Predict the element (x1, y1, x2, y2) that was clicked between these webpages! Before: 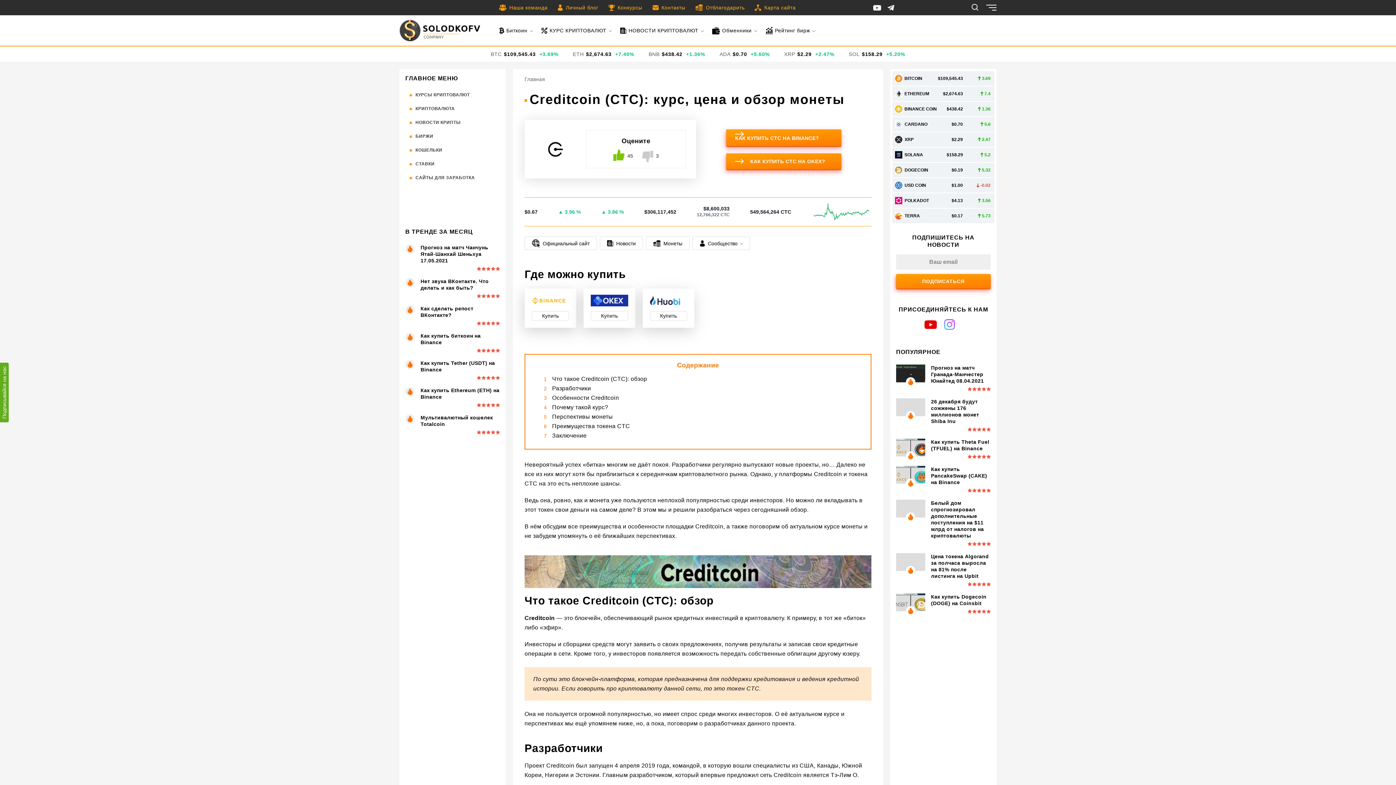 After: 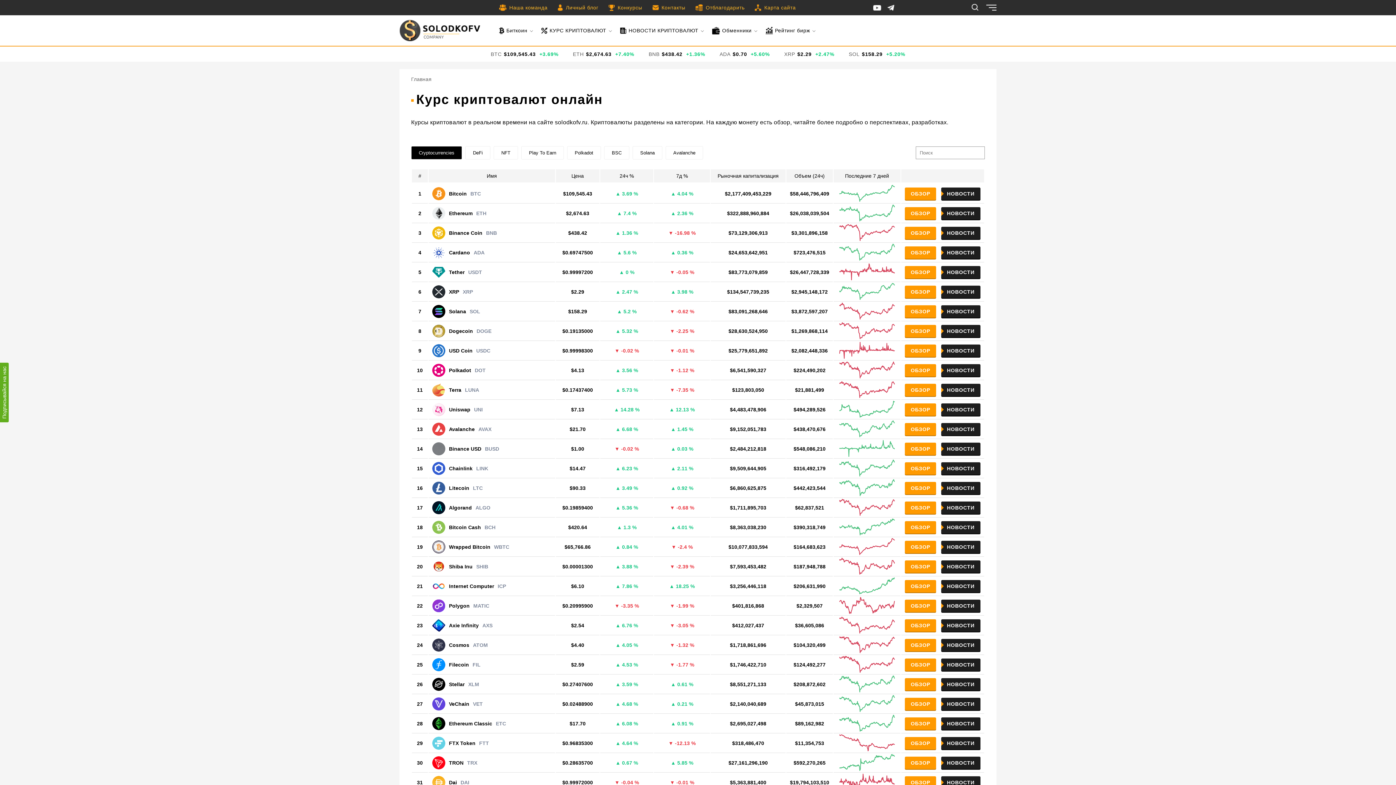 Action: label: КУРС КРИПТОВАЛЮТ bbox: (541, 26, 611, 34)